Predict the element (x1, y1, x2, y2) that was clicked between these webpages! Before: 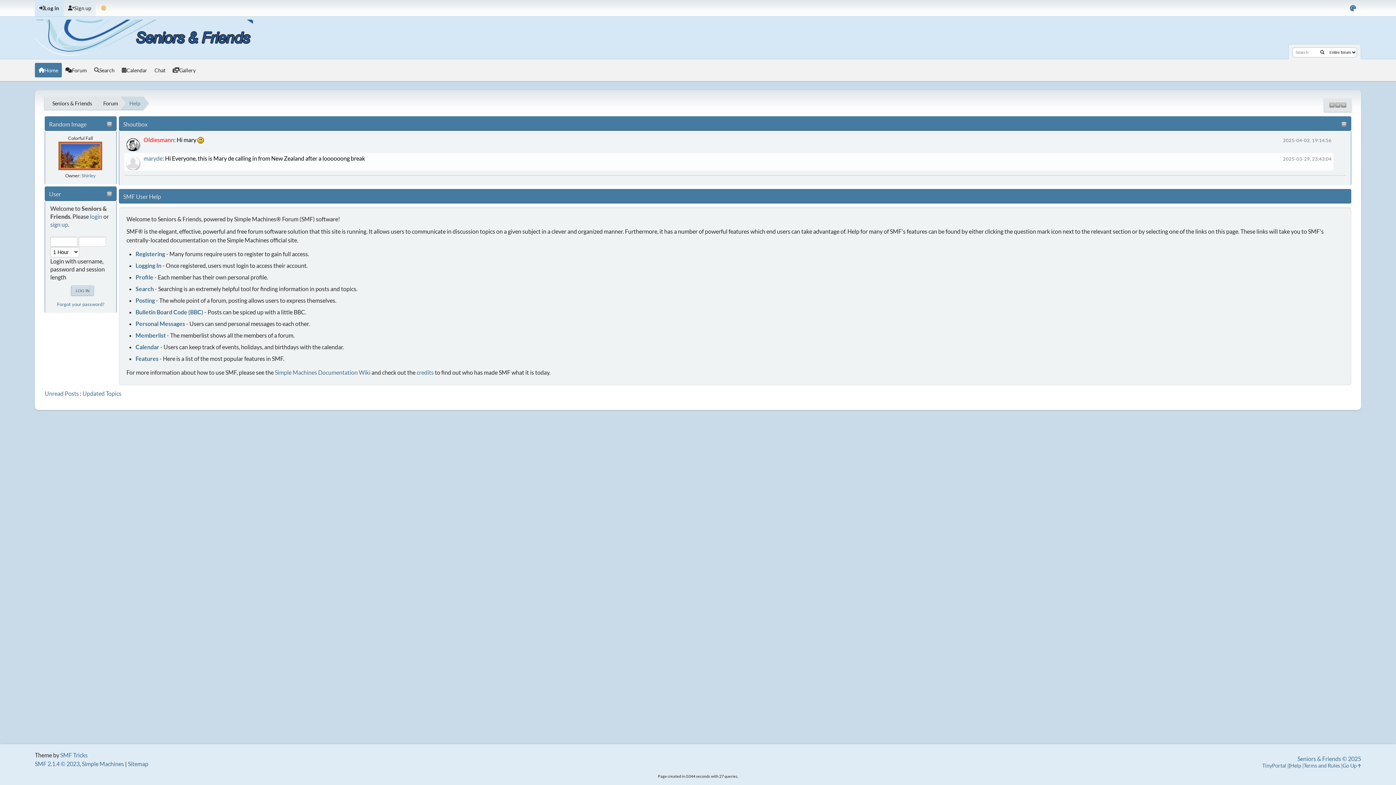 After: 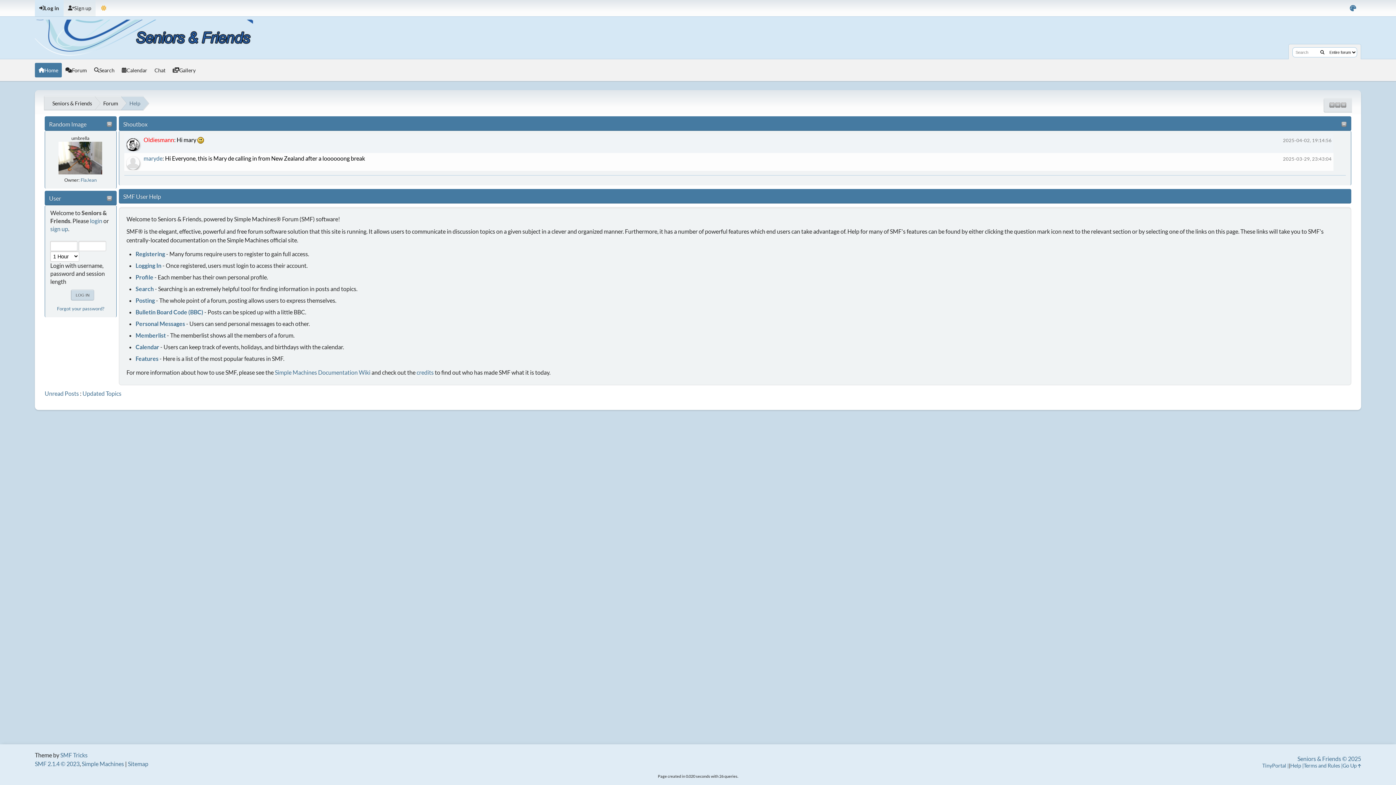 Action: bbox: (128, 100, 141, 106) label: Help